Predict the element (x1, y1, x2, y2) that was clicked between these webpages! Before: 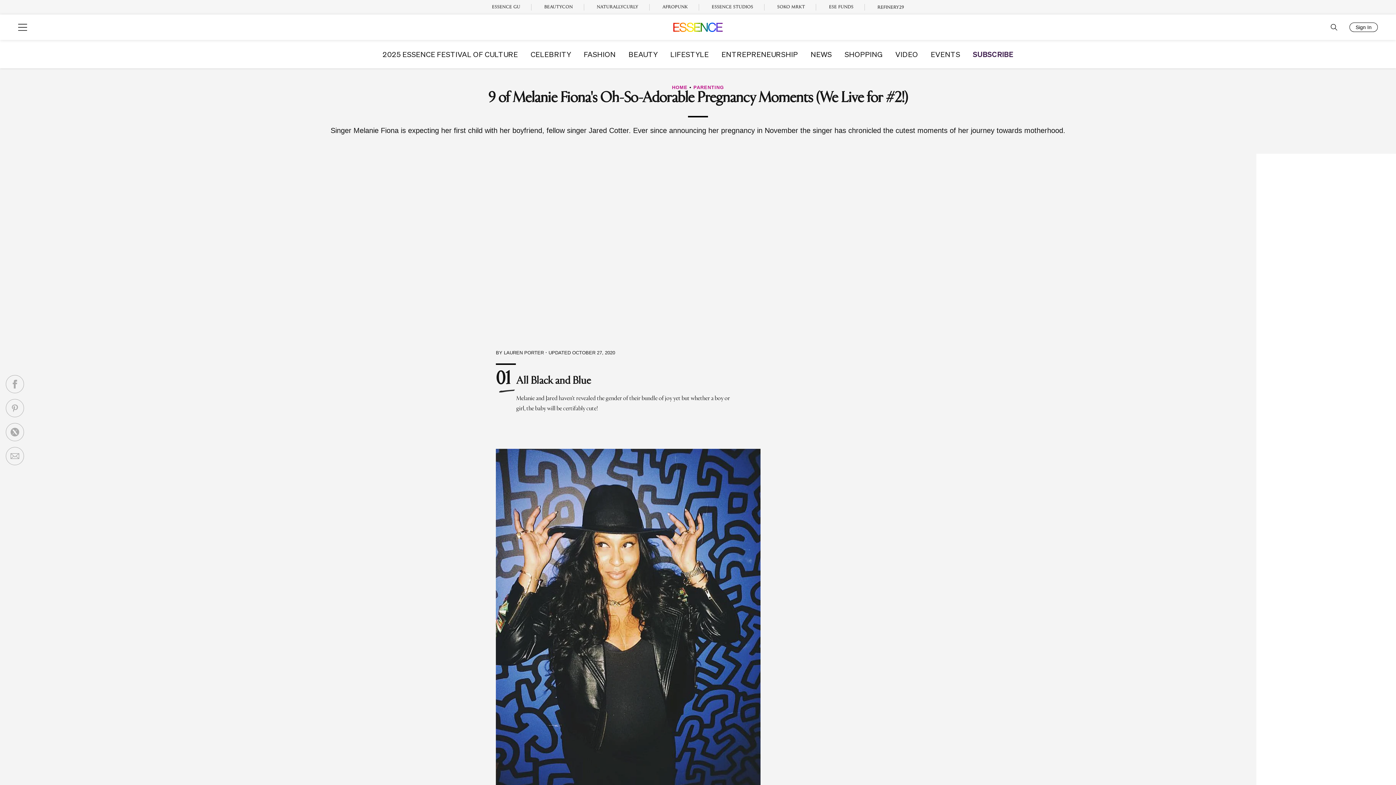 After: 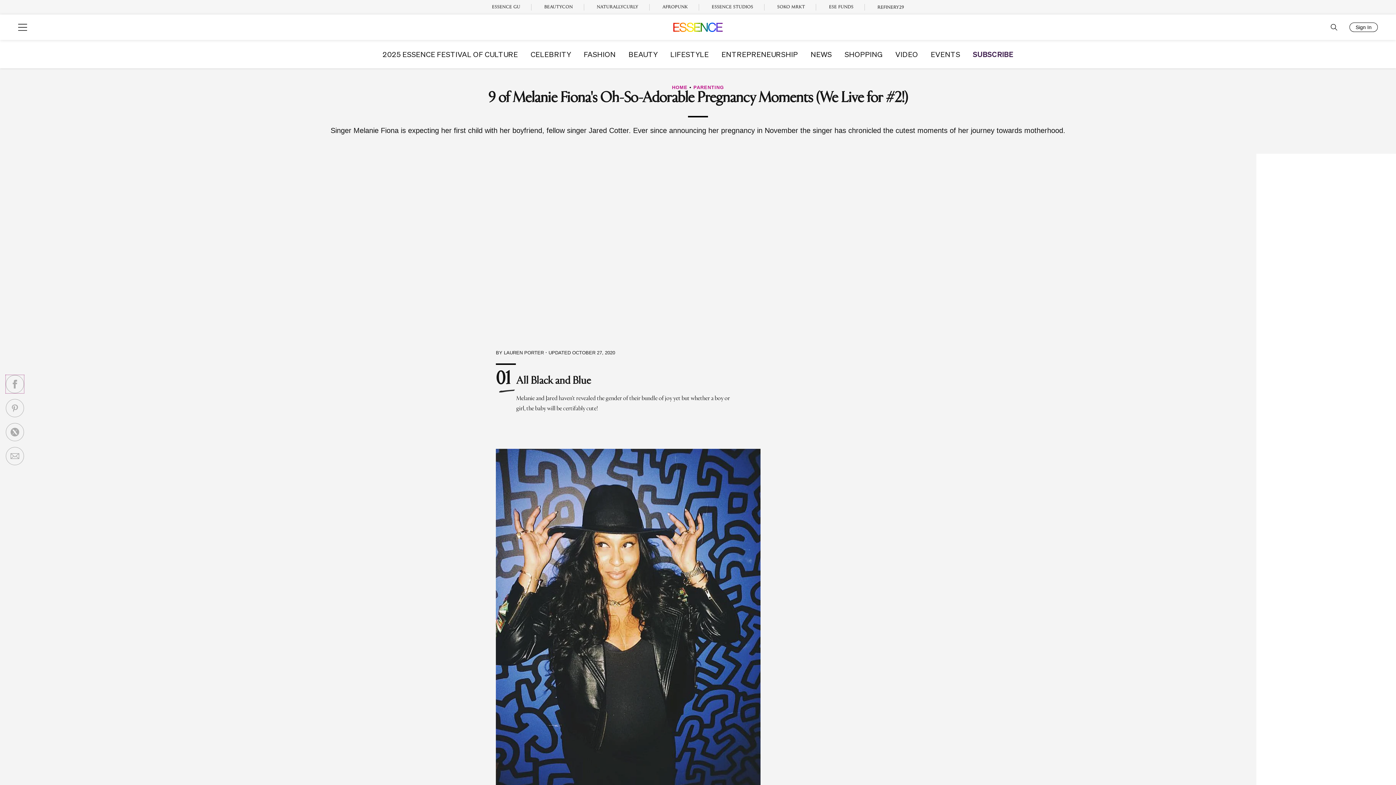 Action: bbox: (5, 375, 24, 393)